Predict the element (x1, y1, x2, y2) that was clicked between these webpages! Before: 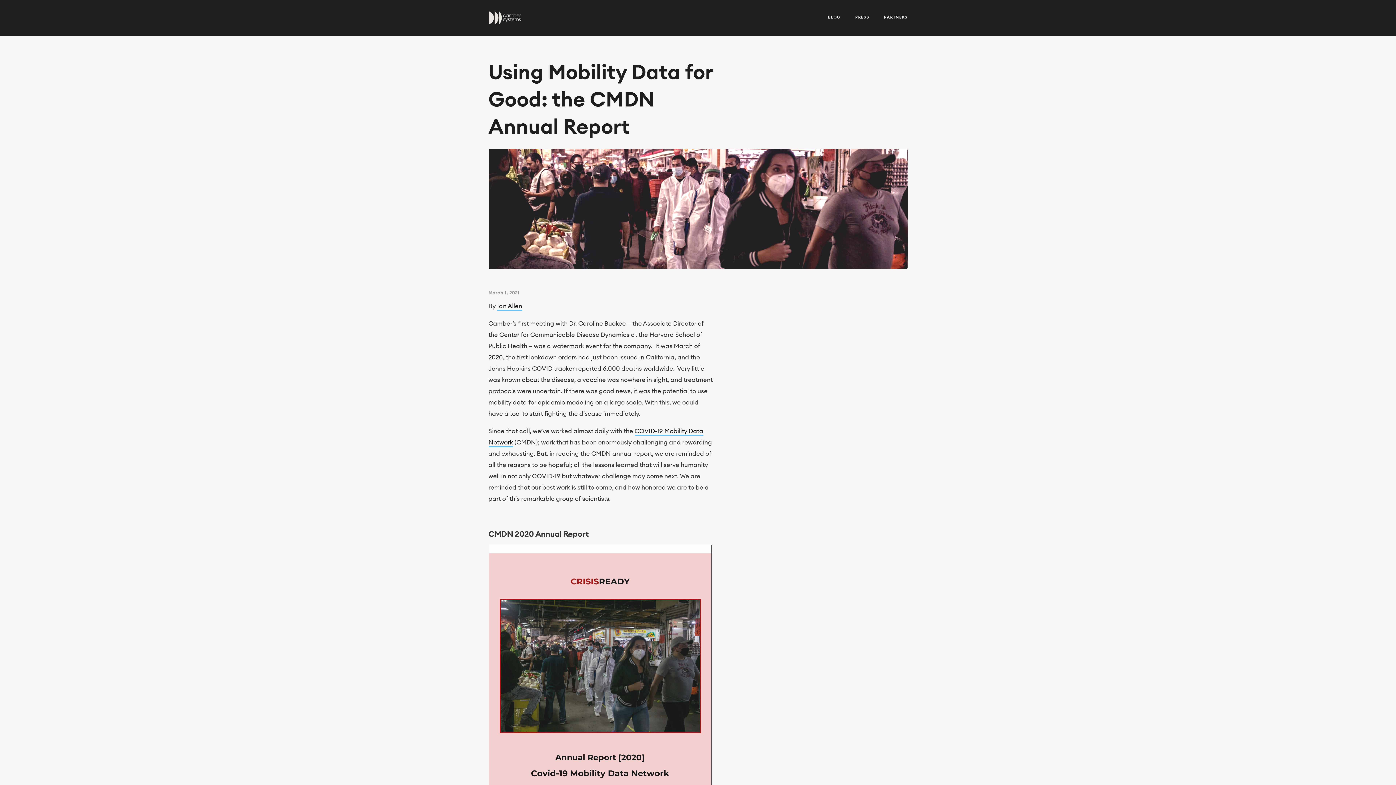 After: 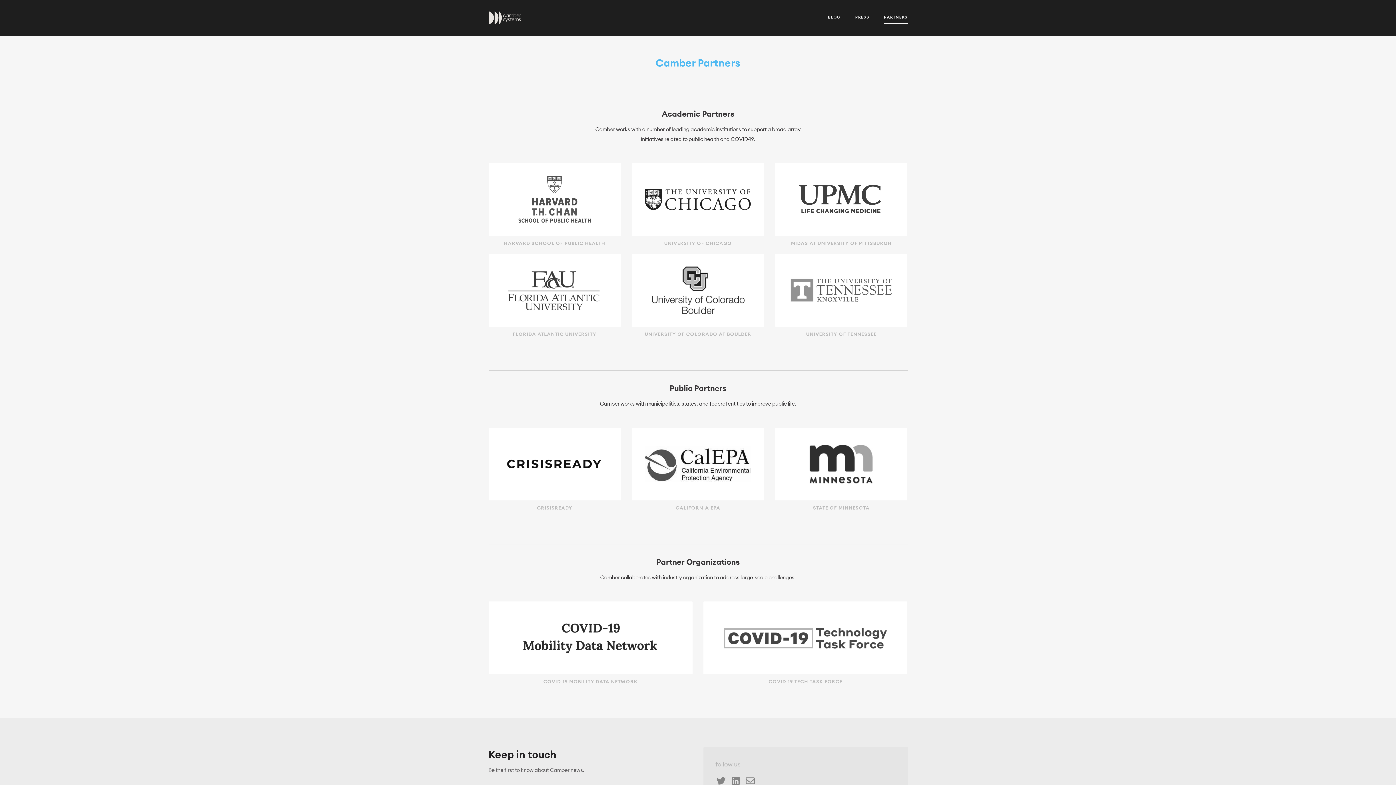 Action: label: PARTNERS bbox: (884, 11, 907, 24)